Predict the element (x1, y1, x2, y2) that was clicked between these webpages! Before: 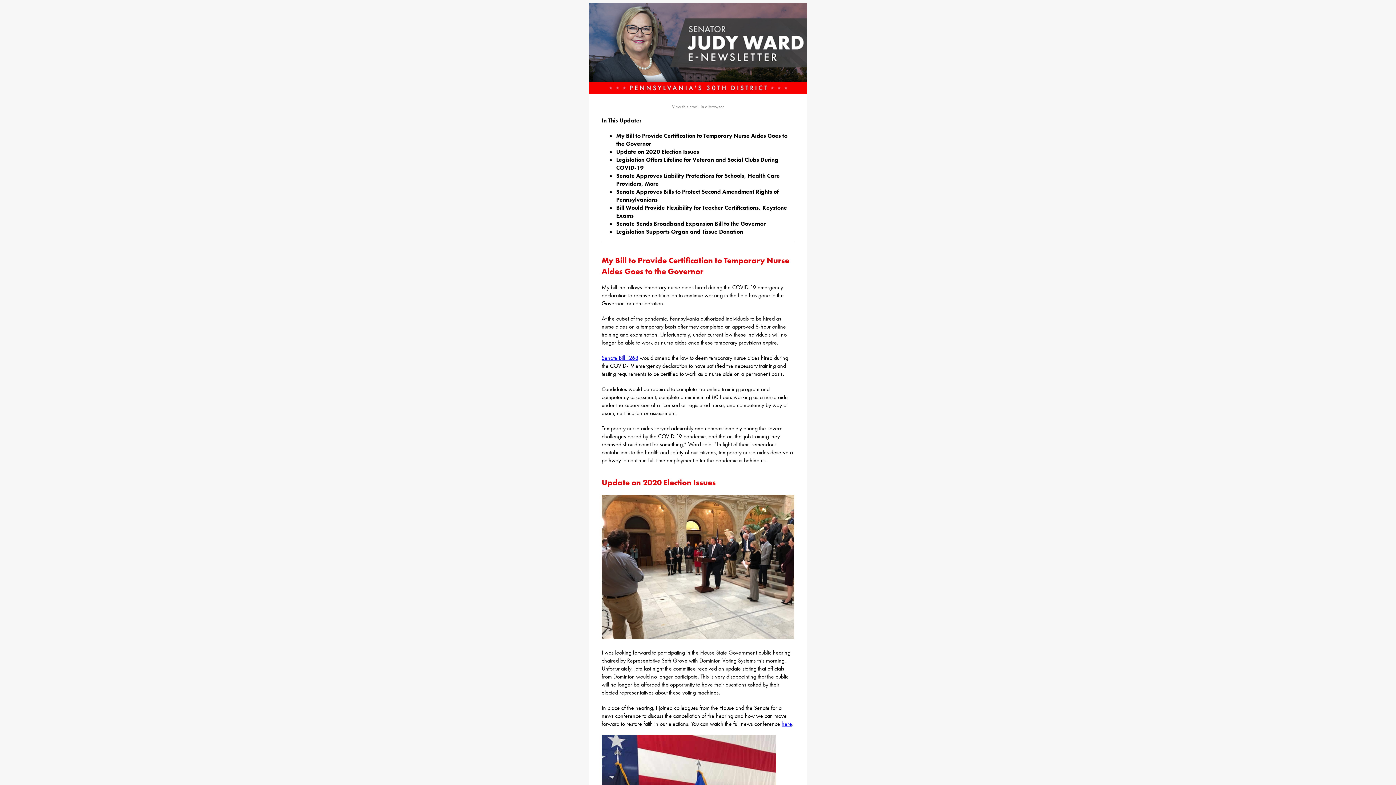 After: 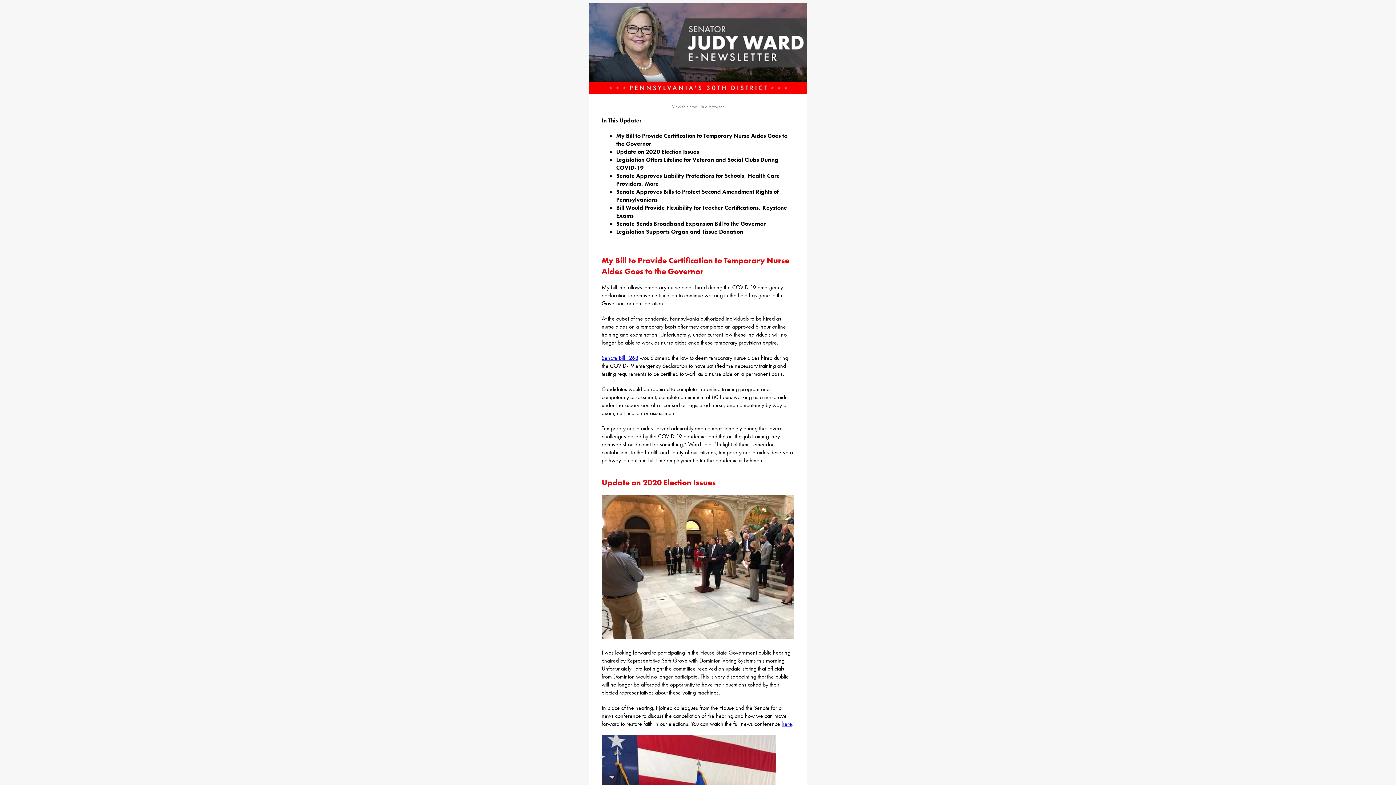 Action: label: Senate Bill 1268 bbox: (601, 354, 638, 361)